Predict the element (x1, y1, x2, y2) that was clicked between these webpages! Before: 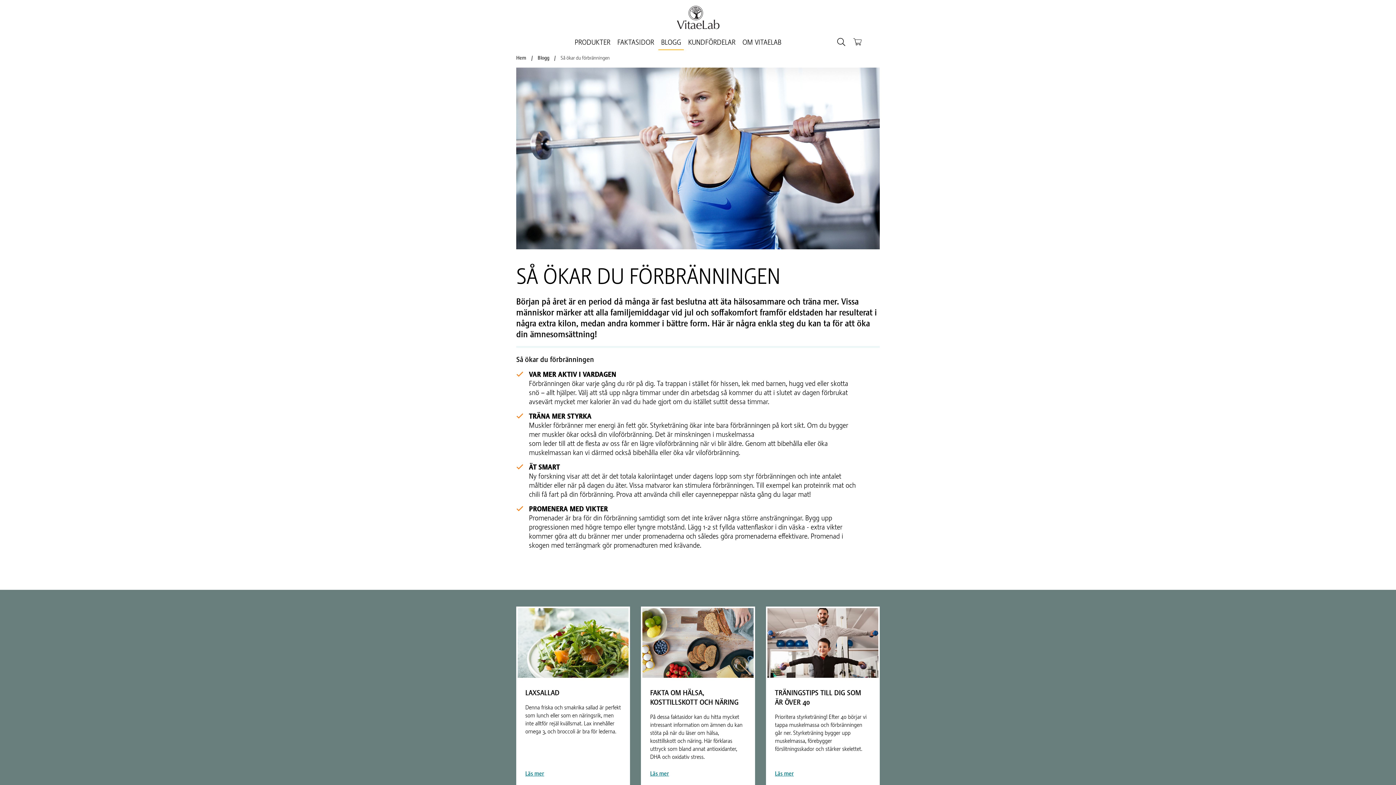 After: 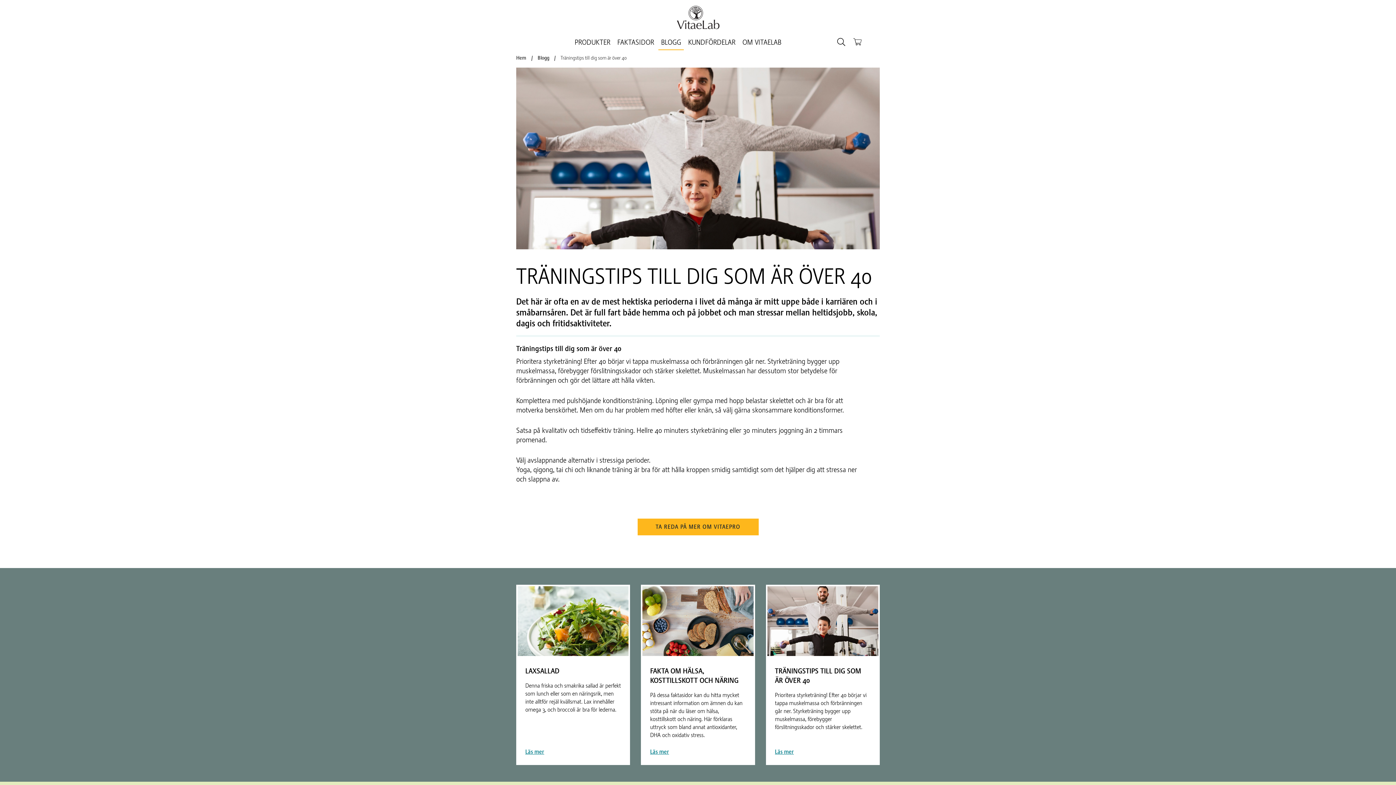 Action: bbox: (766, 606, 879, 787) label: TRÄNINGSTIPS TILL DIG SOM ÄR ÖVER 40

Prioritera styrketräning! Efter 40 börjar vi tappa muskelmassa och förbränningen går ner. Styrketräning bygger upp muskelmassa, förebygger förslitningsskador och stärker skelettet.

Läs mer